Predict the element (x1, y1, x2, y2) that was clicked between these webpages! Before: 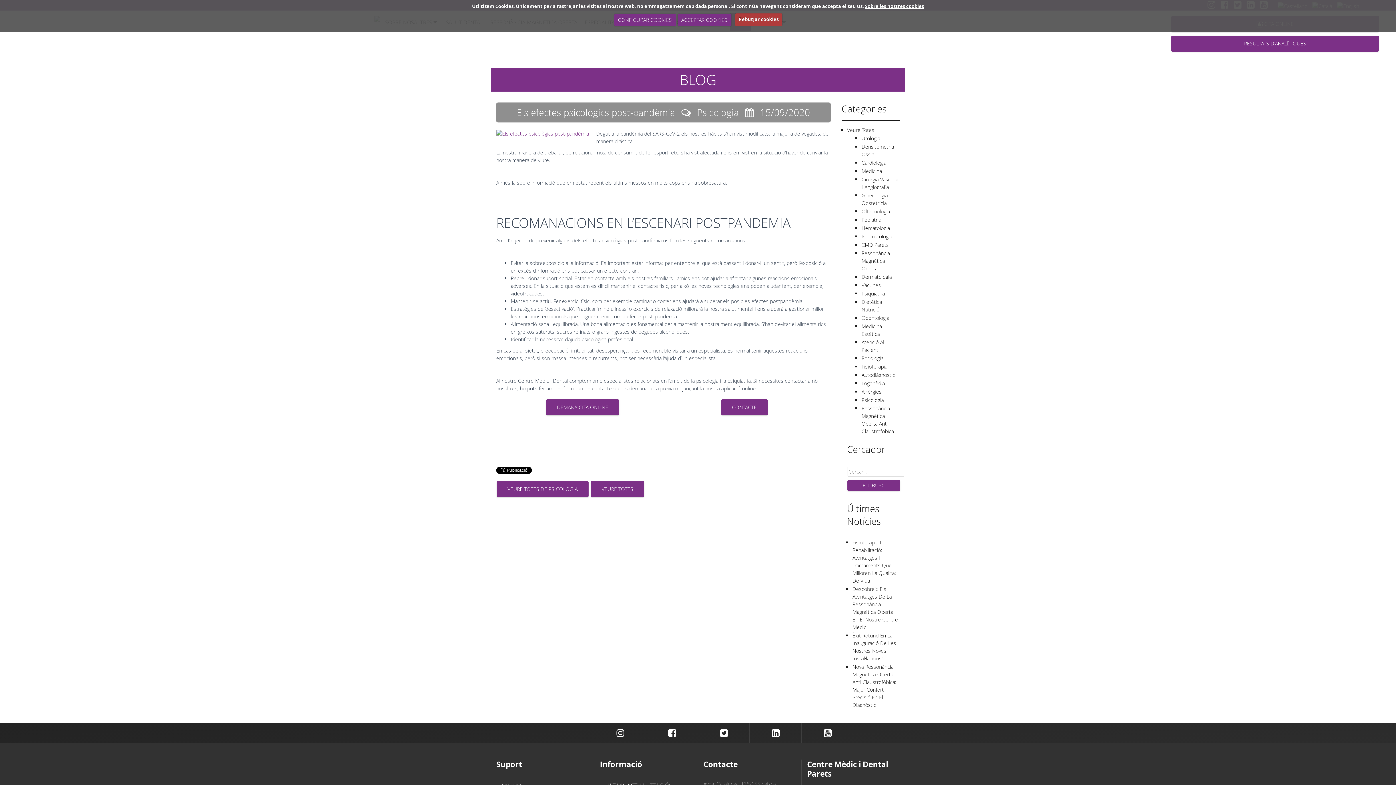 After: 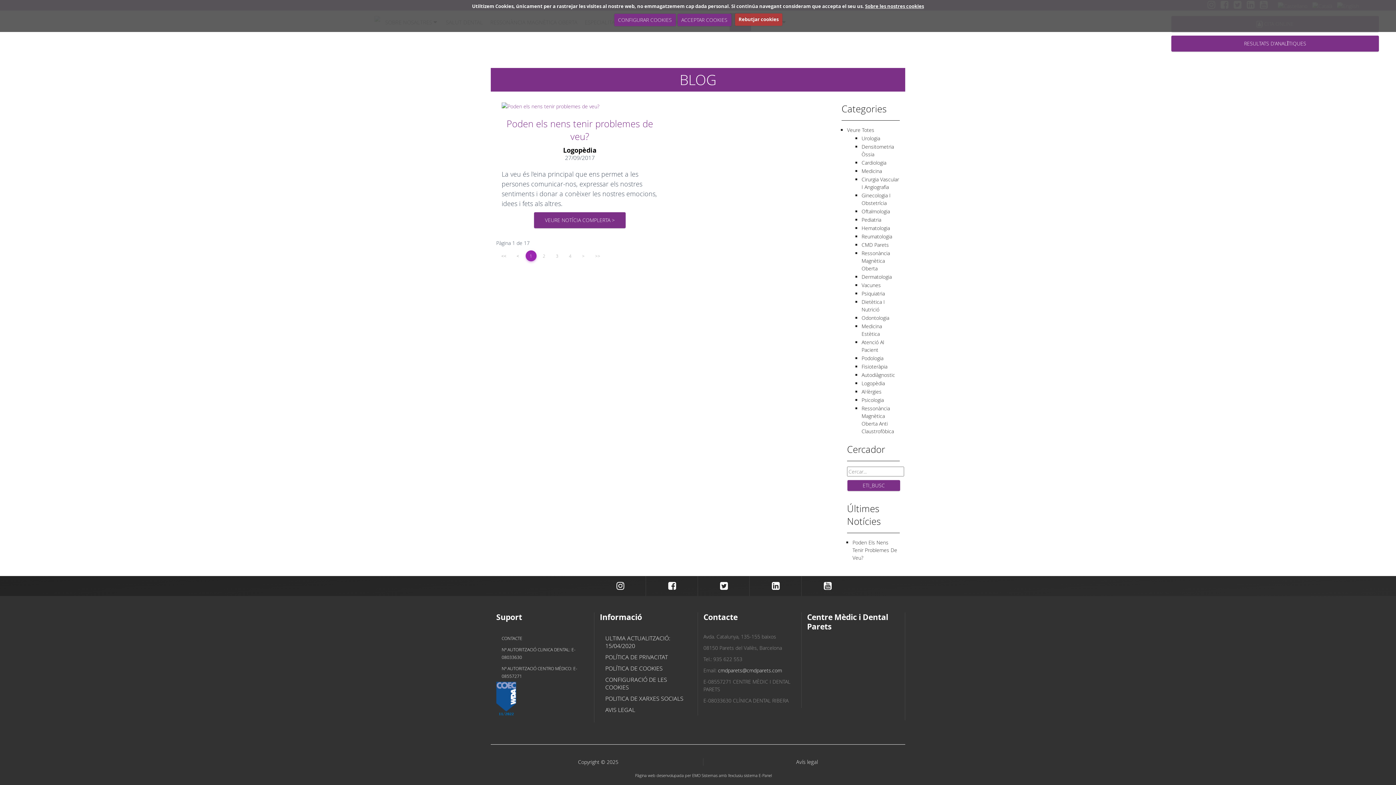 Action: label: Logopèdia bbox: (861, 379, 885, 386)